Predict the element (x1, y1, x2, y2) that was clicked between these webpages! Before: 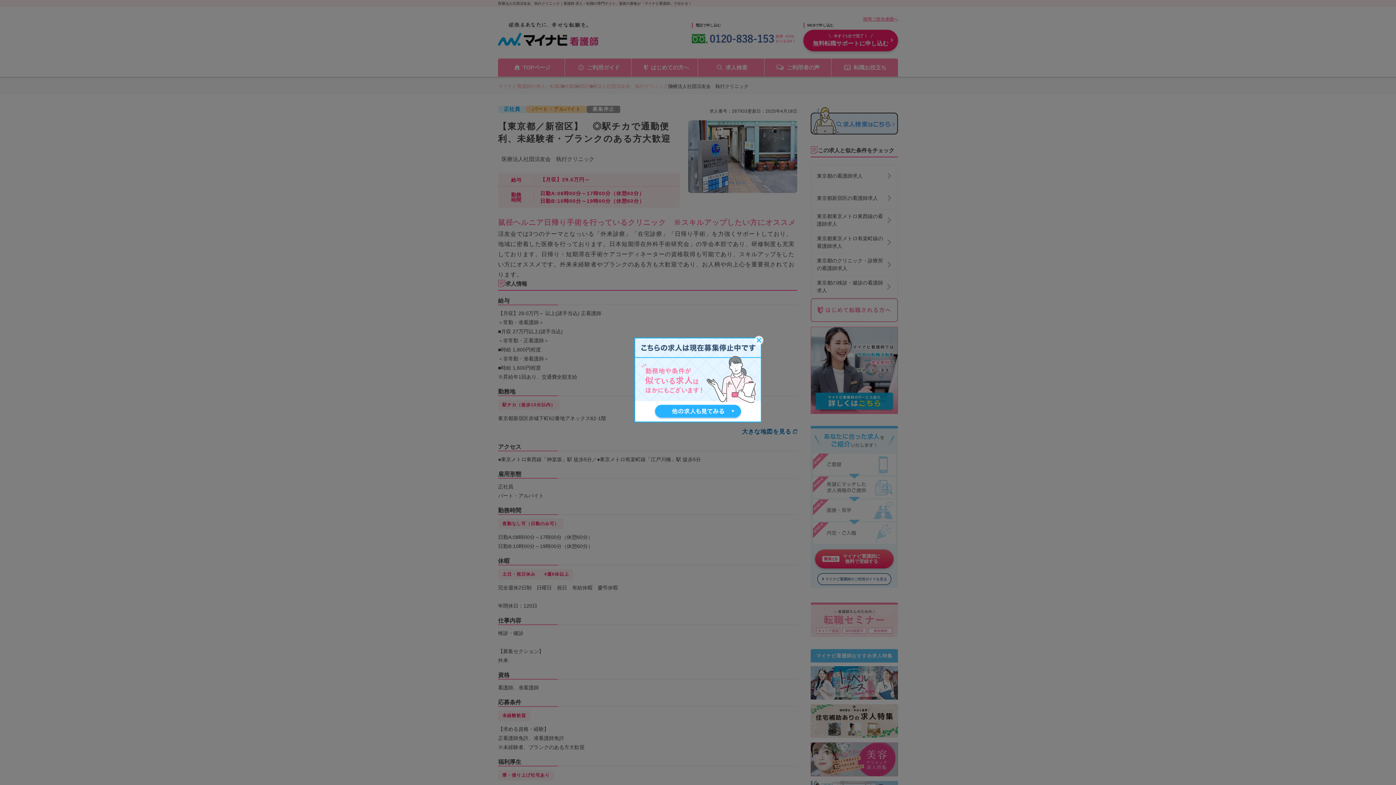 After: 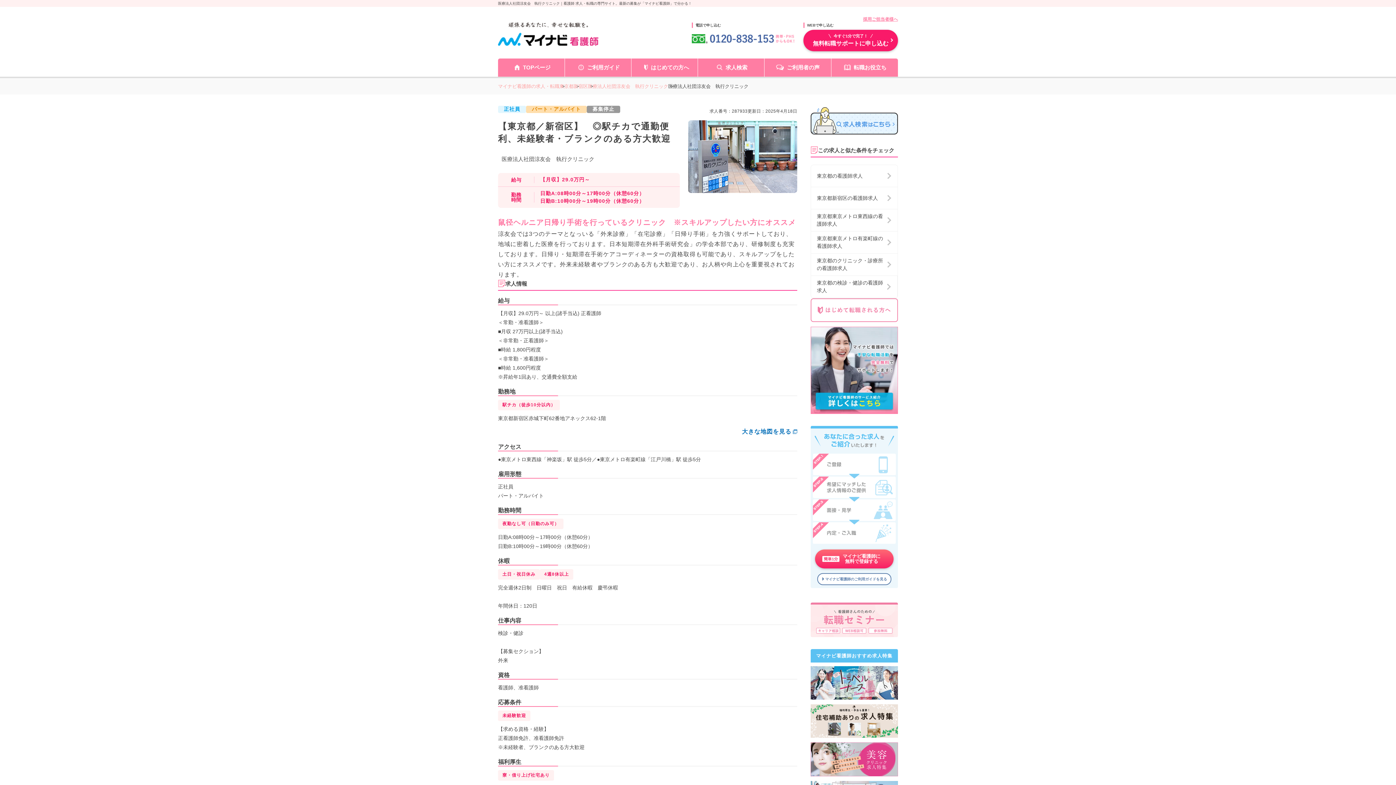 Action: bbox: (754, 335, 763, 345)